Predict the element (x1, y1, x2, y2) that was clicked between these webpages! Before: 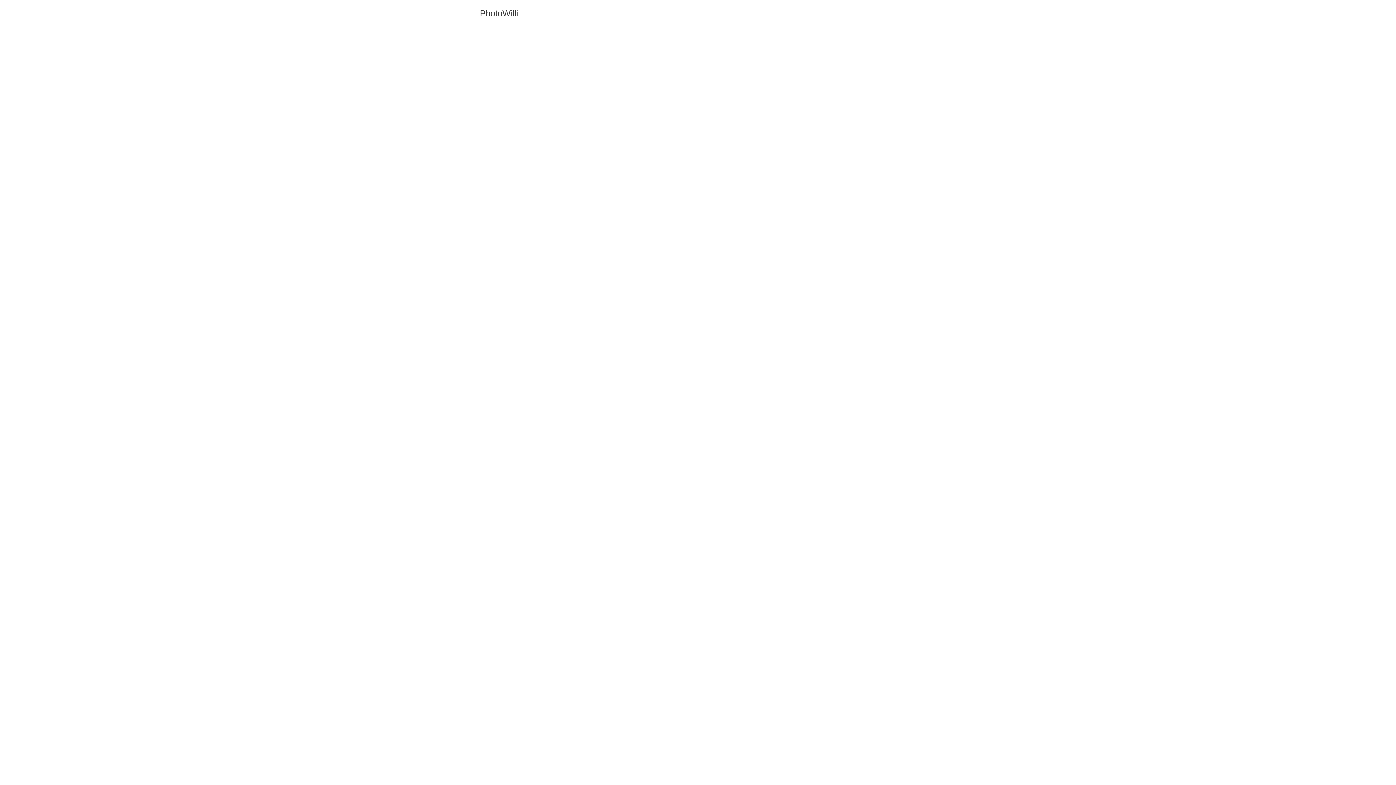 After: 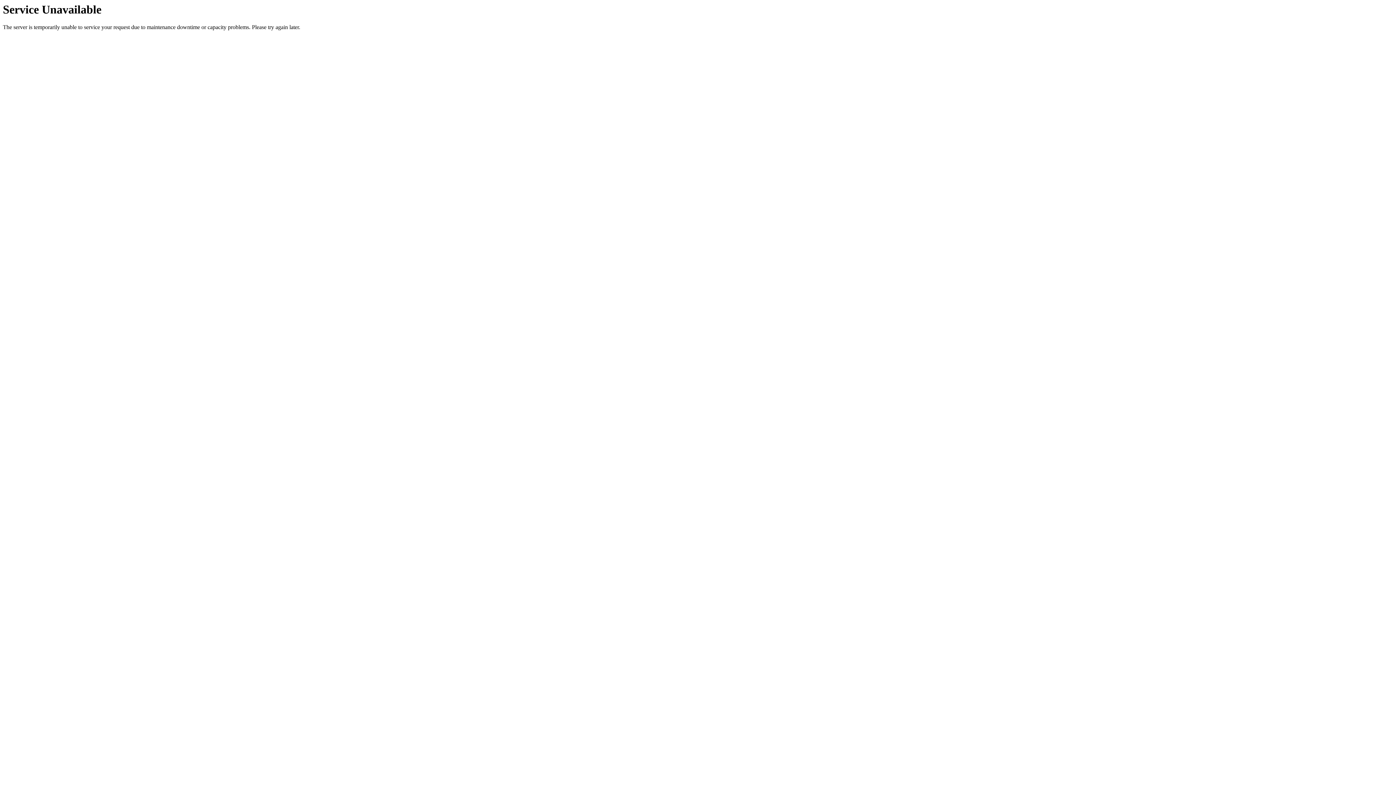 Action: label: PhotoWilli bbox: (480, 8, 518, 18)